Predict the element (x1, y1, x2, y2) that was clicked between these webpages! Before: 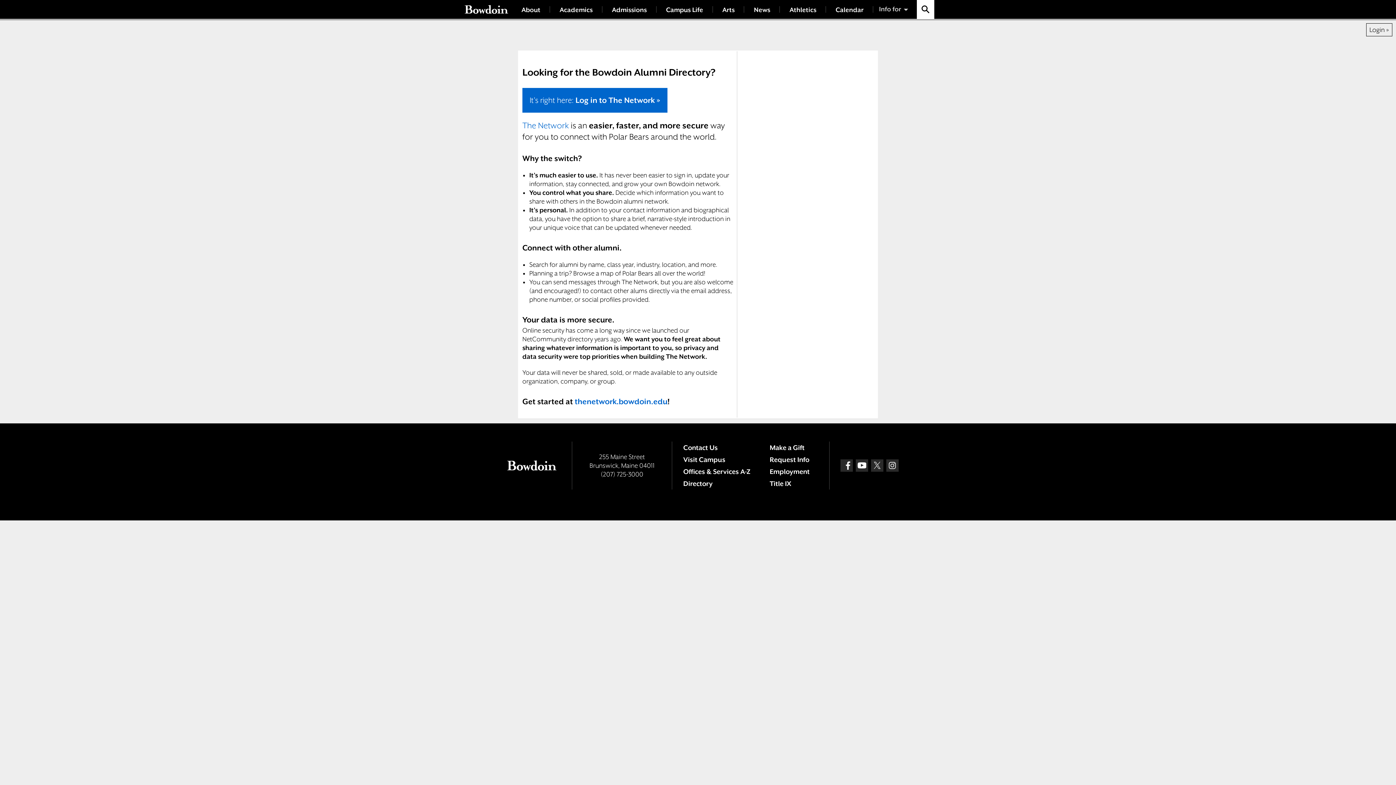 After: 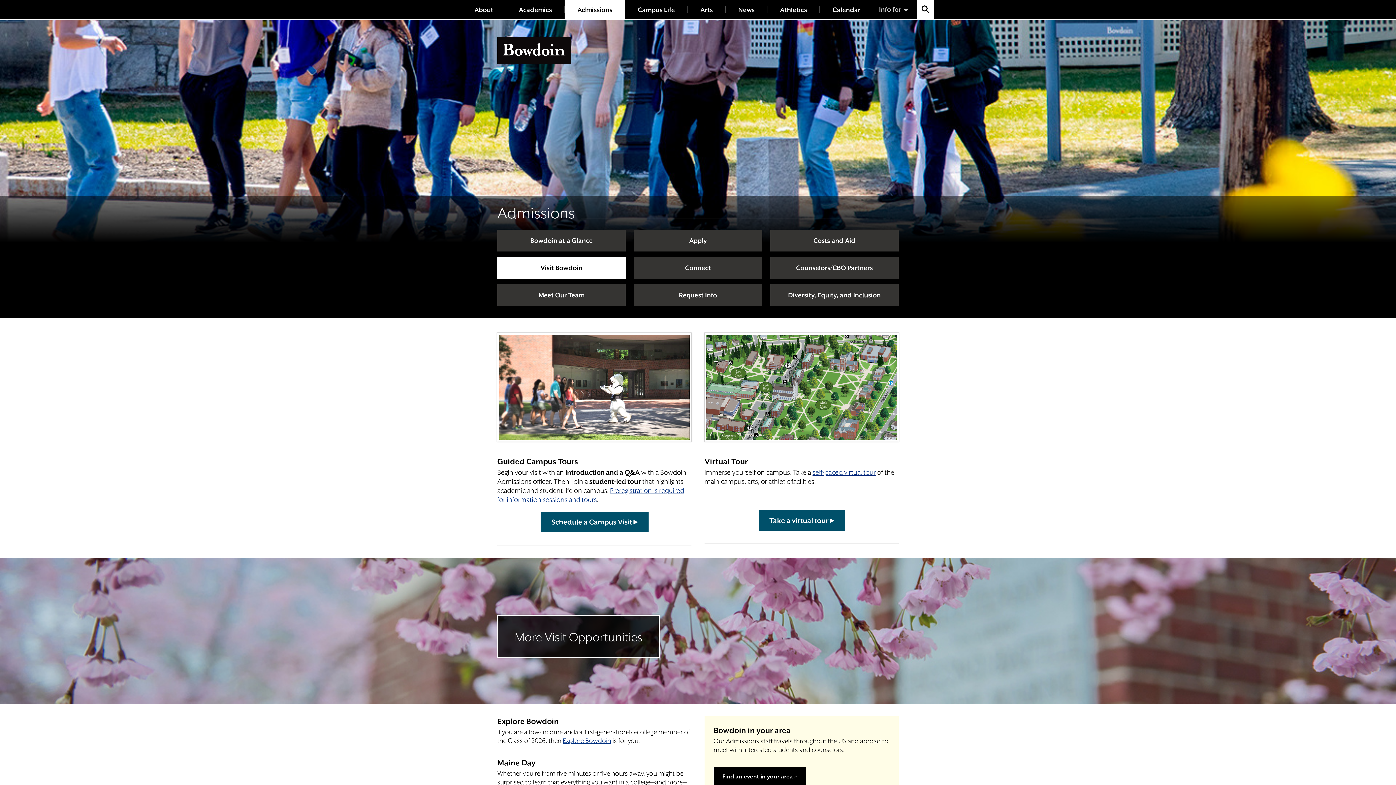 Action: label: Visit Campus bbox: (683, 453, 759, 465)